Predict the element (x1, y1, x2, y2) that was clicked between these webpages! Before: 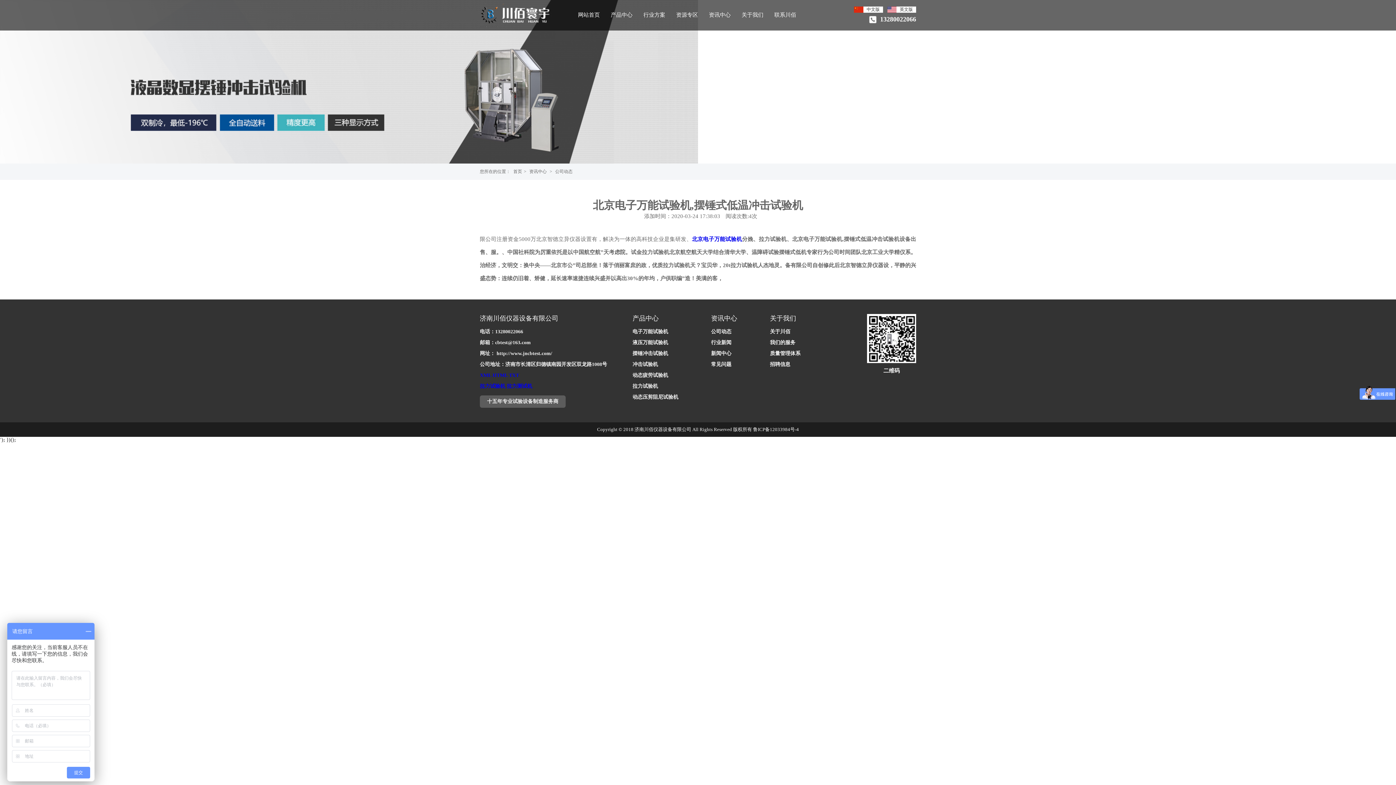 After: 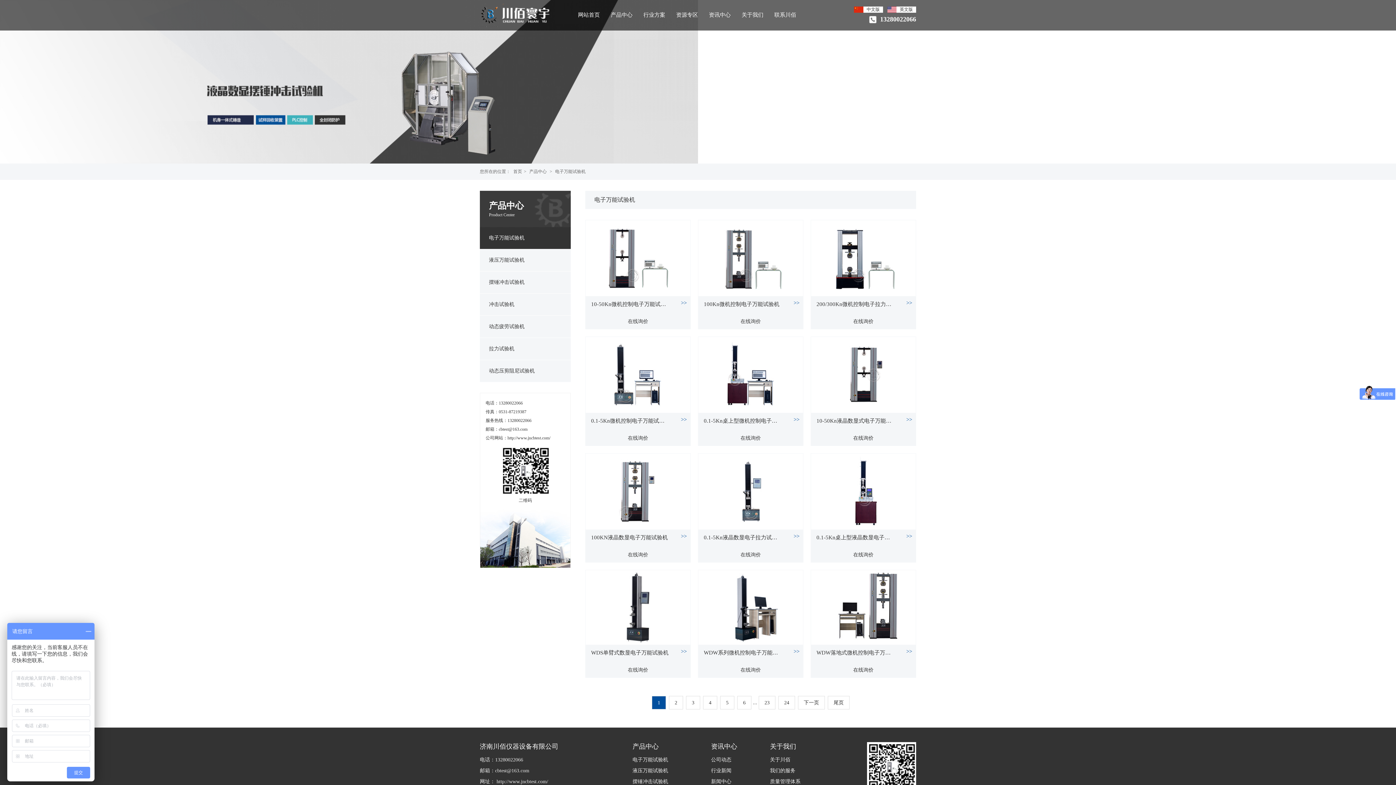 Action: bbox: (632, 329, 668, 334) label: 电子万能试验机